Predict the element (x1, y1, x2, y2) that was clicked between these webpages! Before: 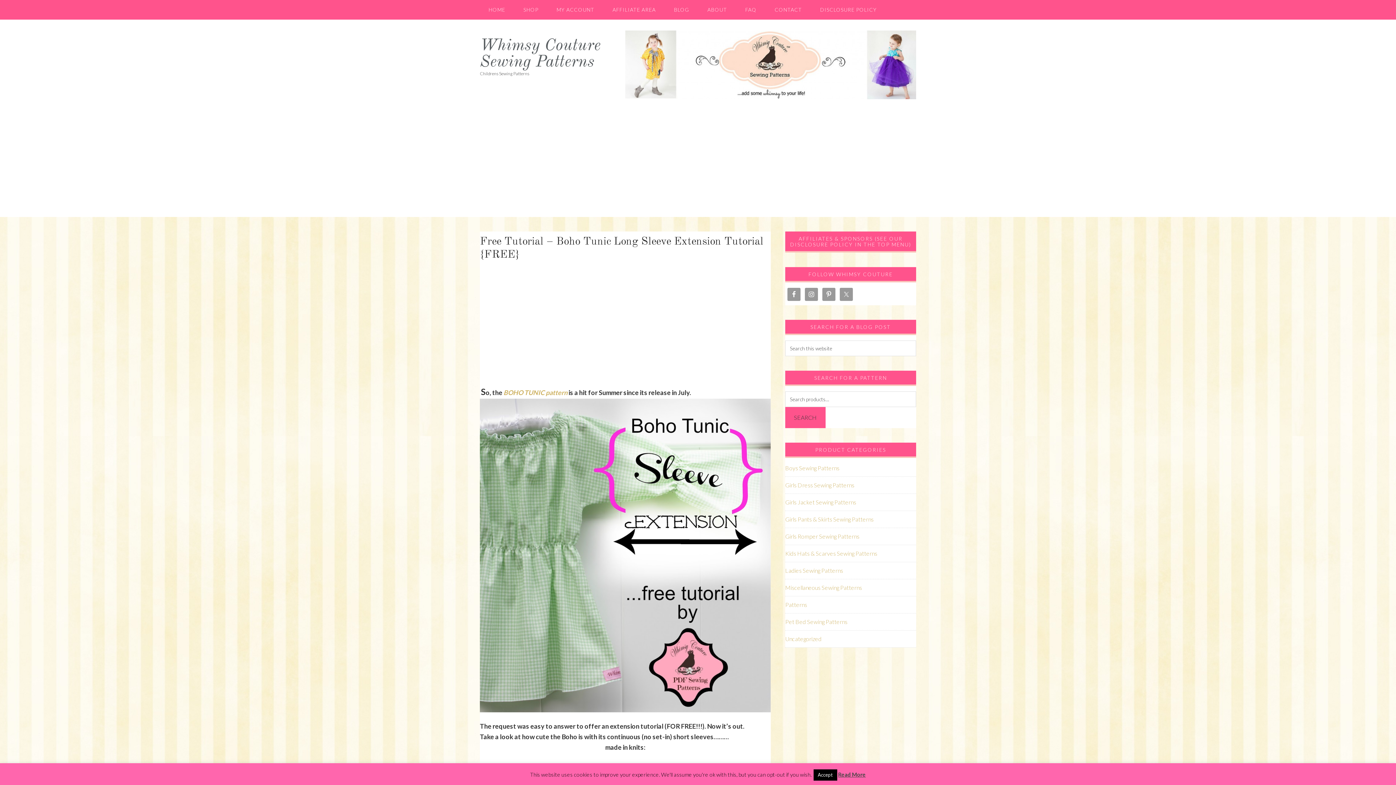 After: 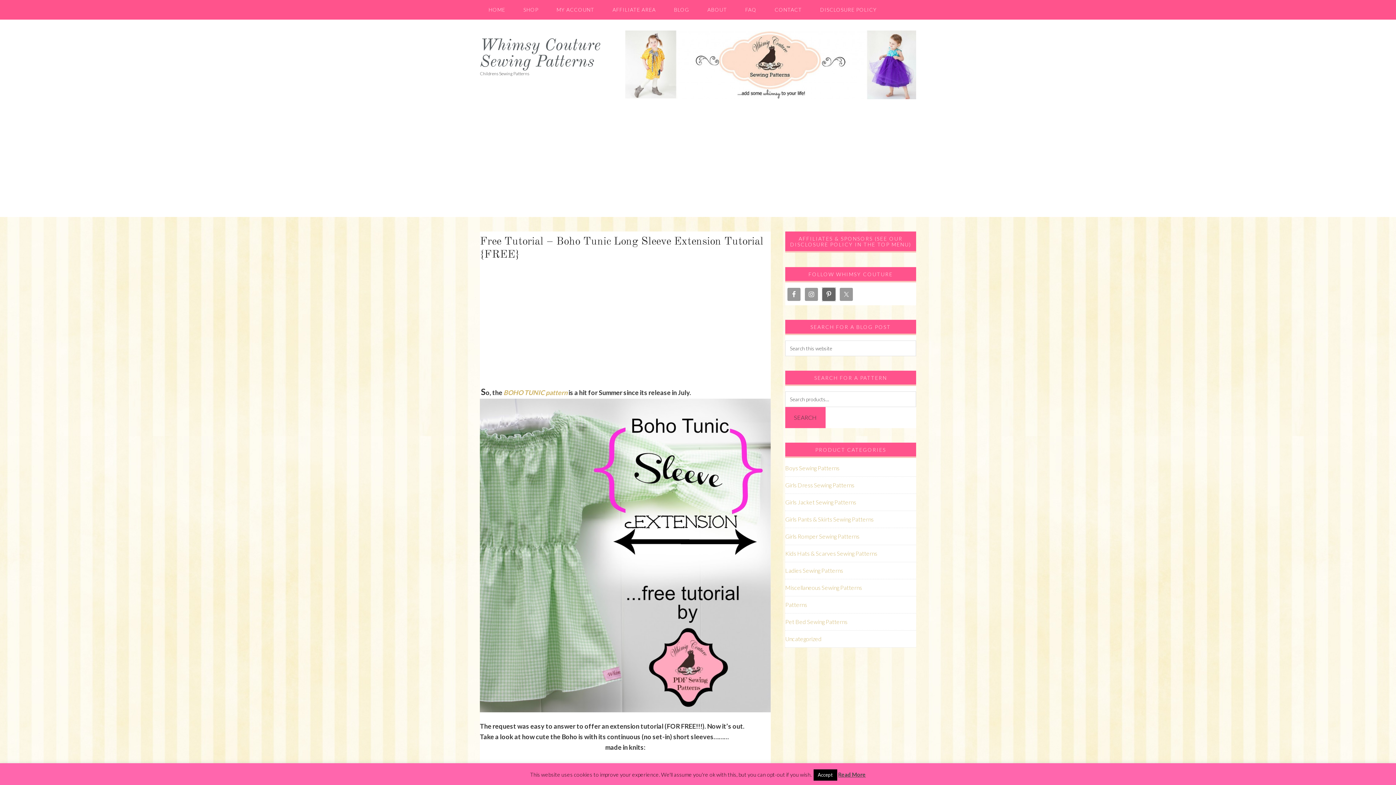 Action: bbox: (822, 288, 835, 301)